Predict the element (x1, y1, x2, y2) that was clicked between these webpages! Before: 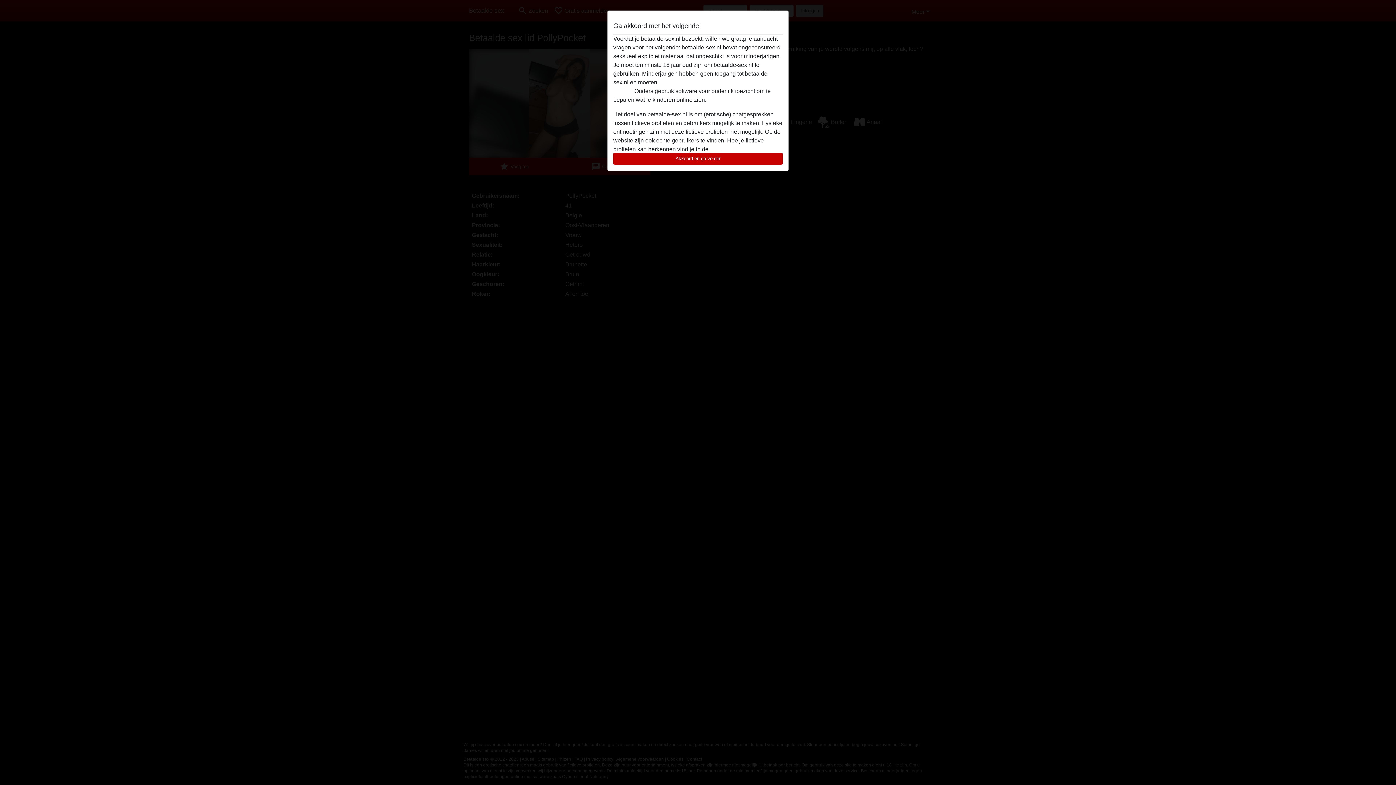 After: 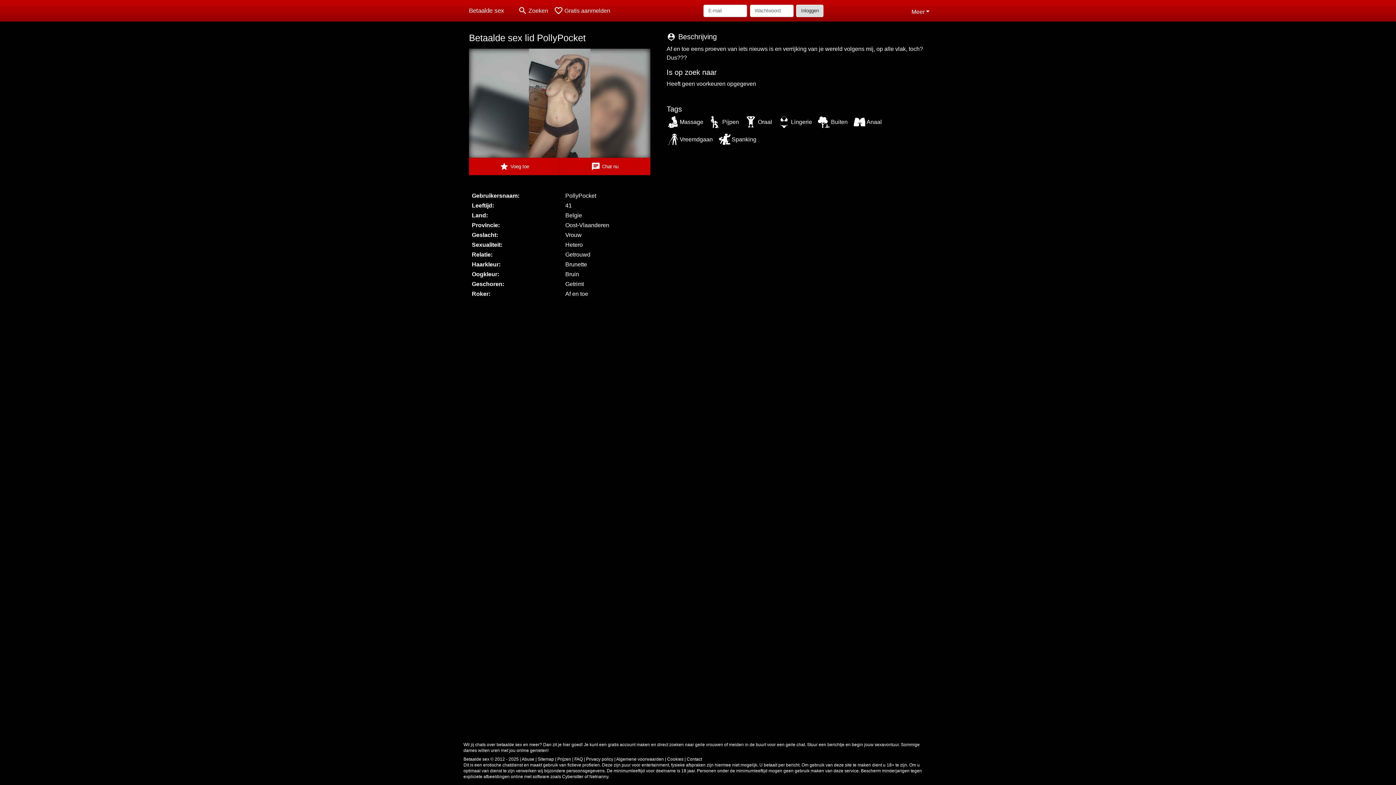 Action: bbox: (613, 152, 782, 165) label: Akkoord en ga verder